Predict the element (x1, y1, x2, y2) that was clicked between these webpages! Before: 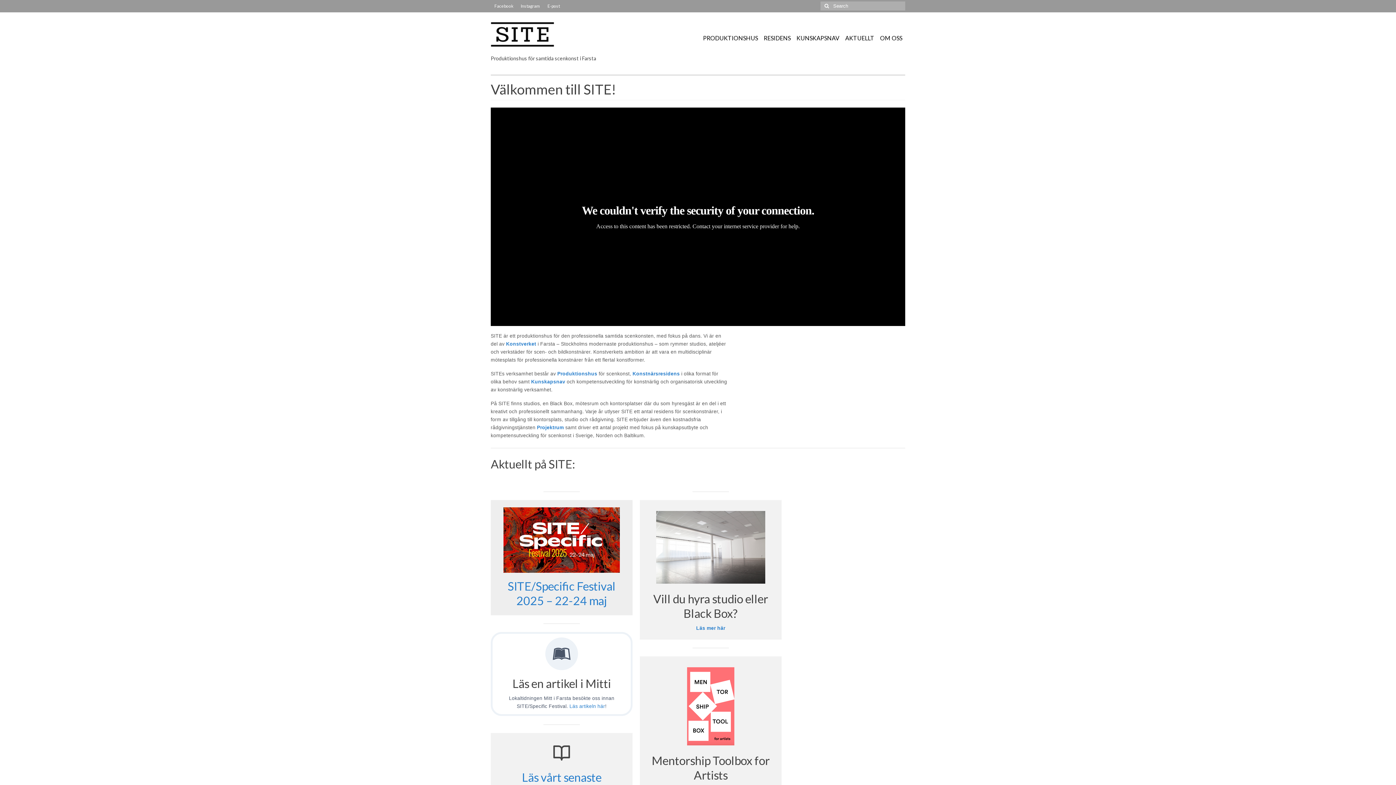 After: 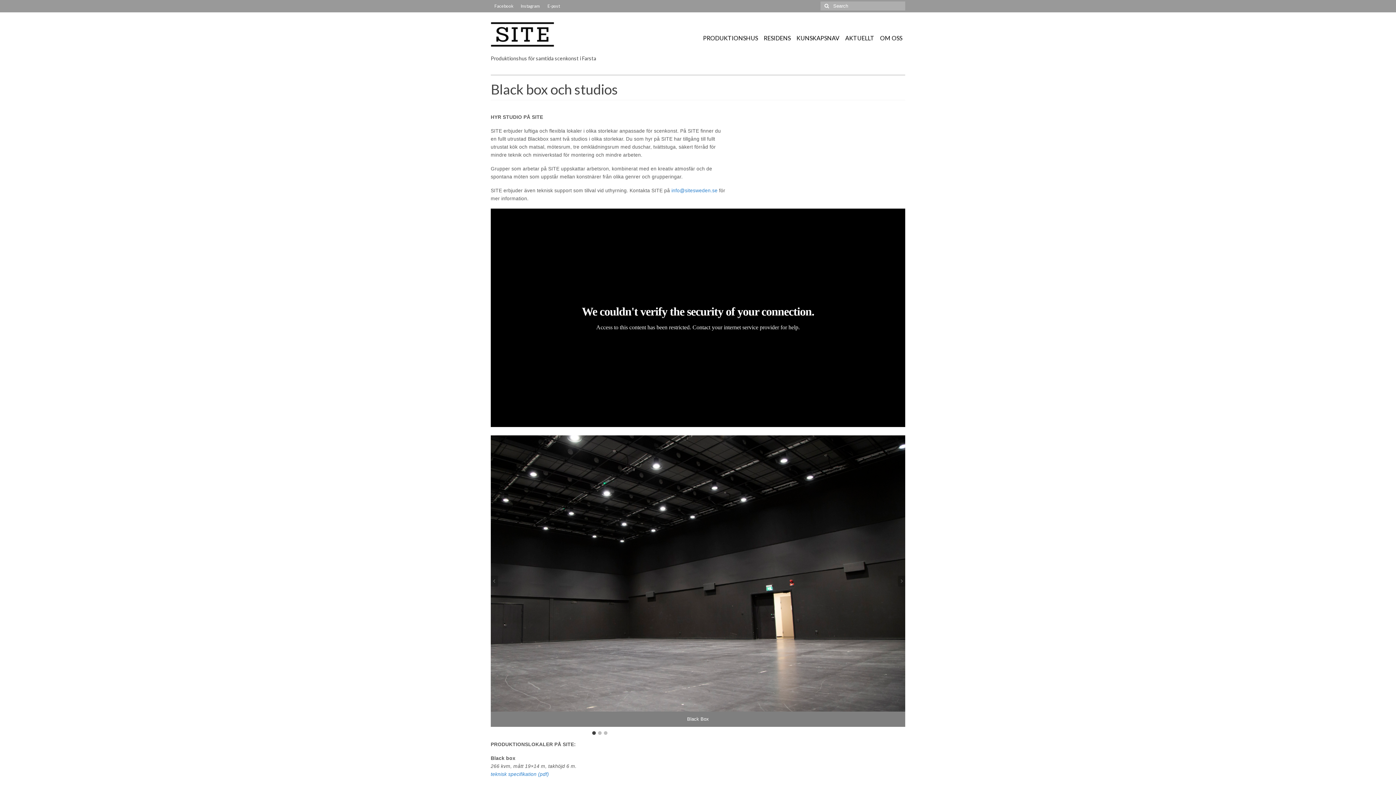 Action: bbox: (696, 625, 725, 631) label: Läs mer här